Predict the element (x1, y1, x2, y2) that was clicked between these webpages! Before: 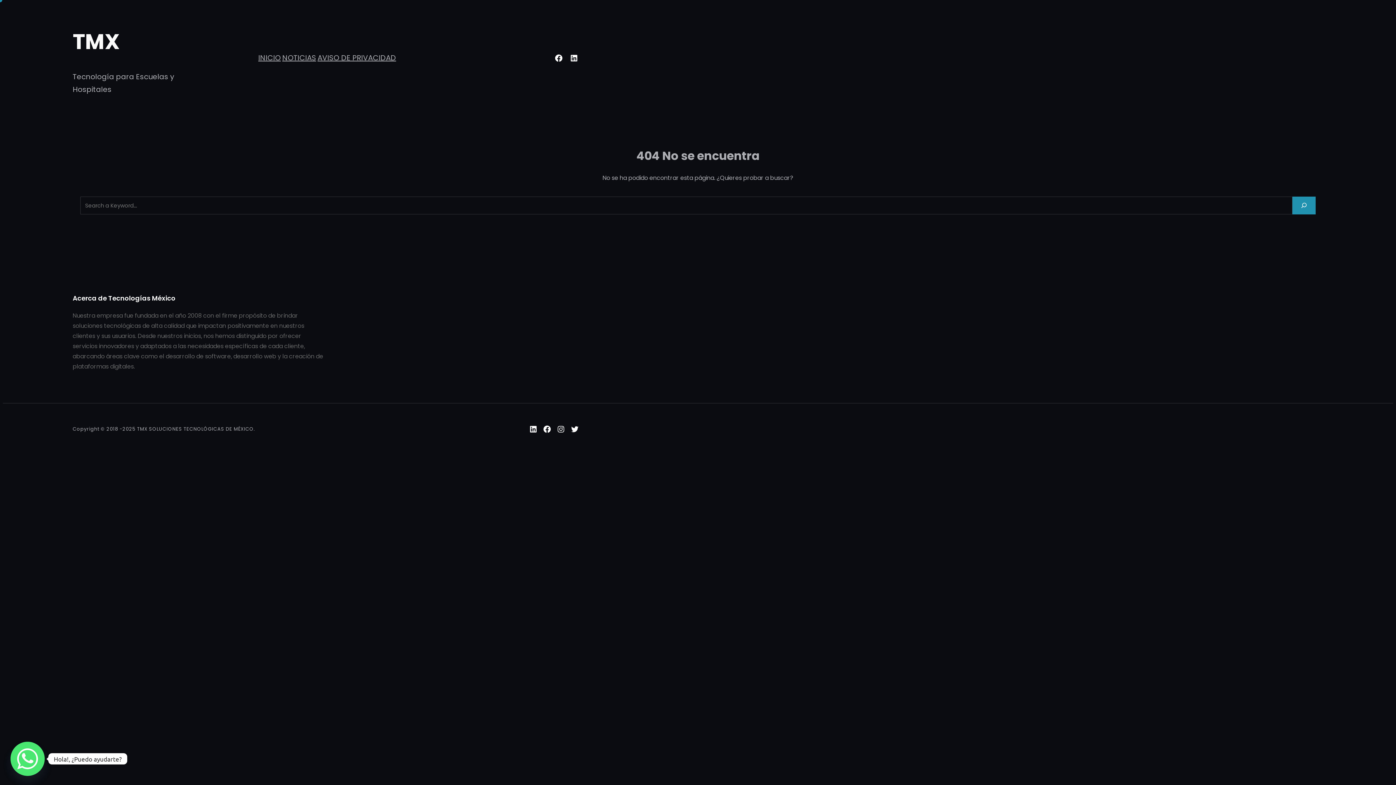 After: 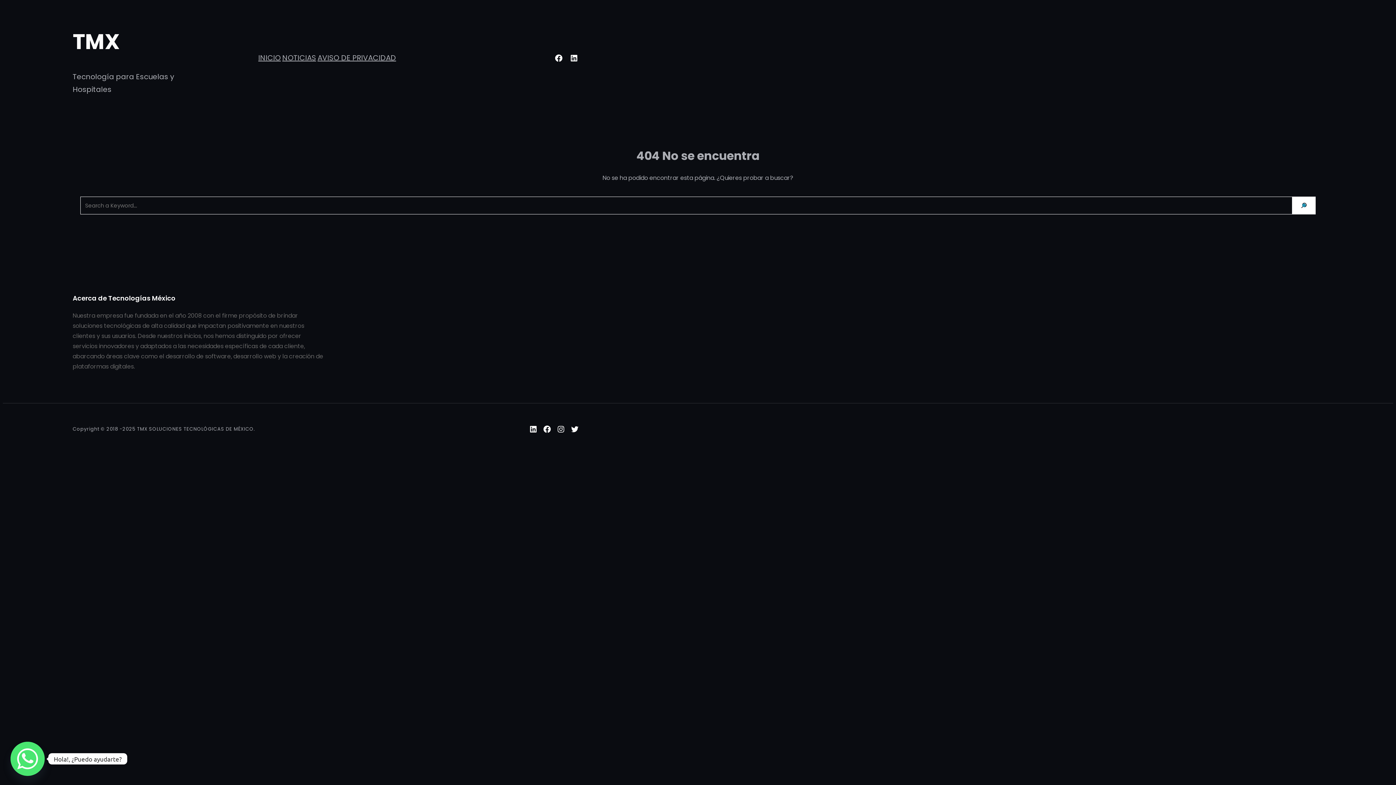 Action: label: Search bbox: (1292, 196, 1316, 214)